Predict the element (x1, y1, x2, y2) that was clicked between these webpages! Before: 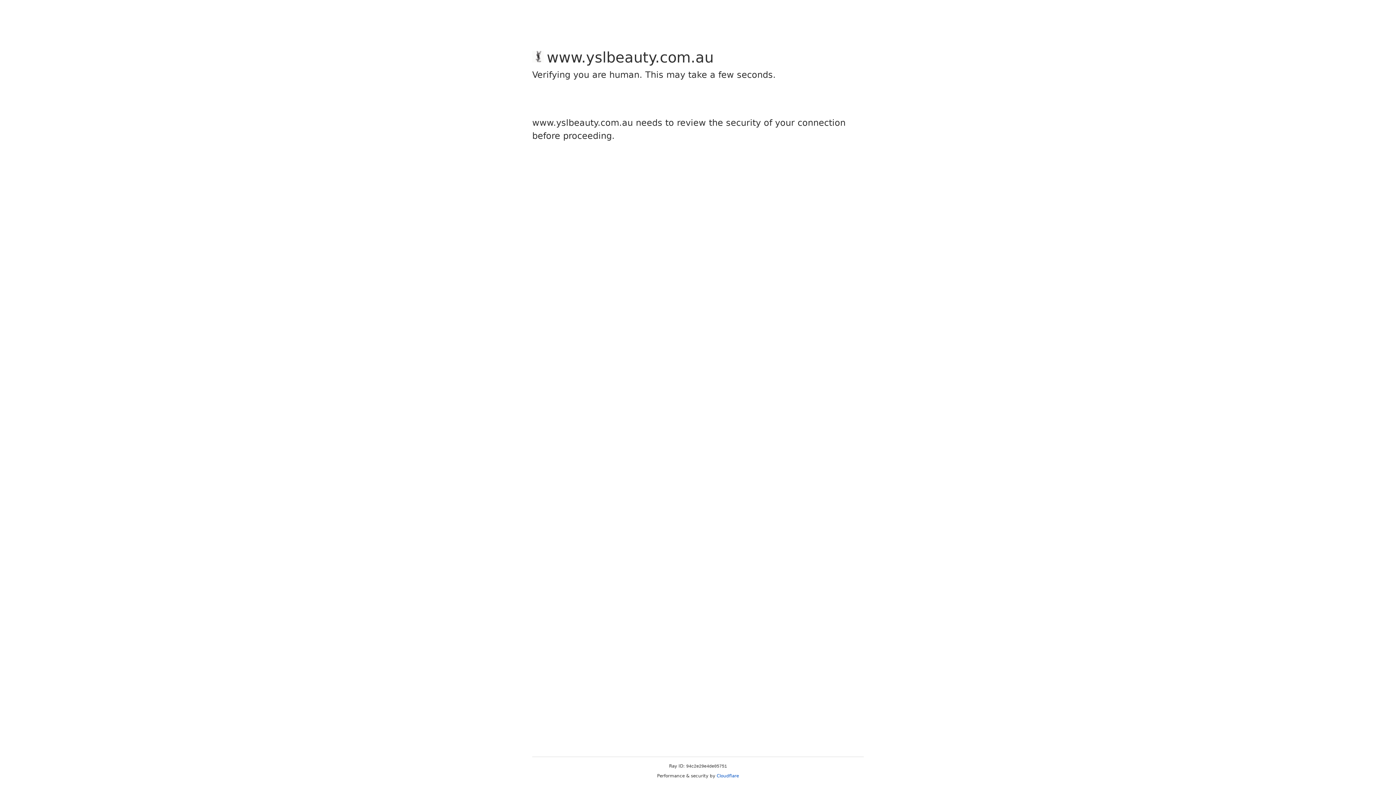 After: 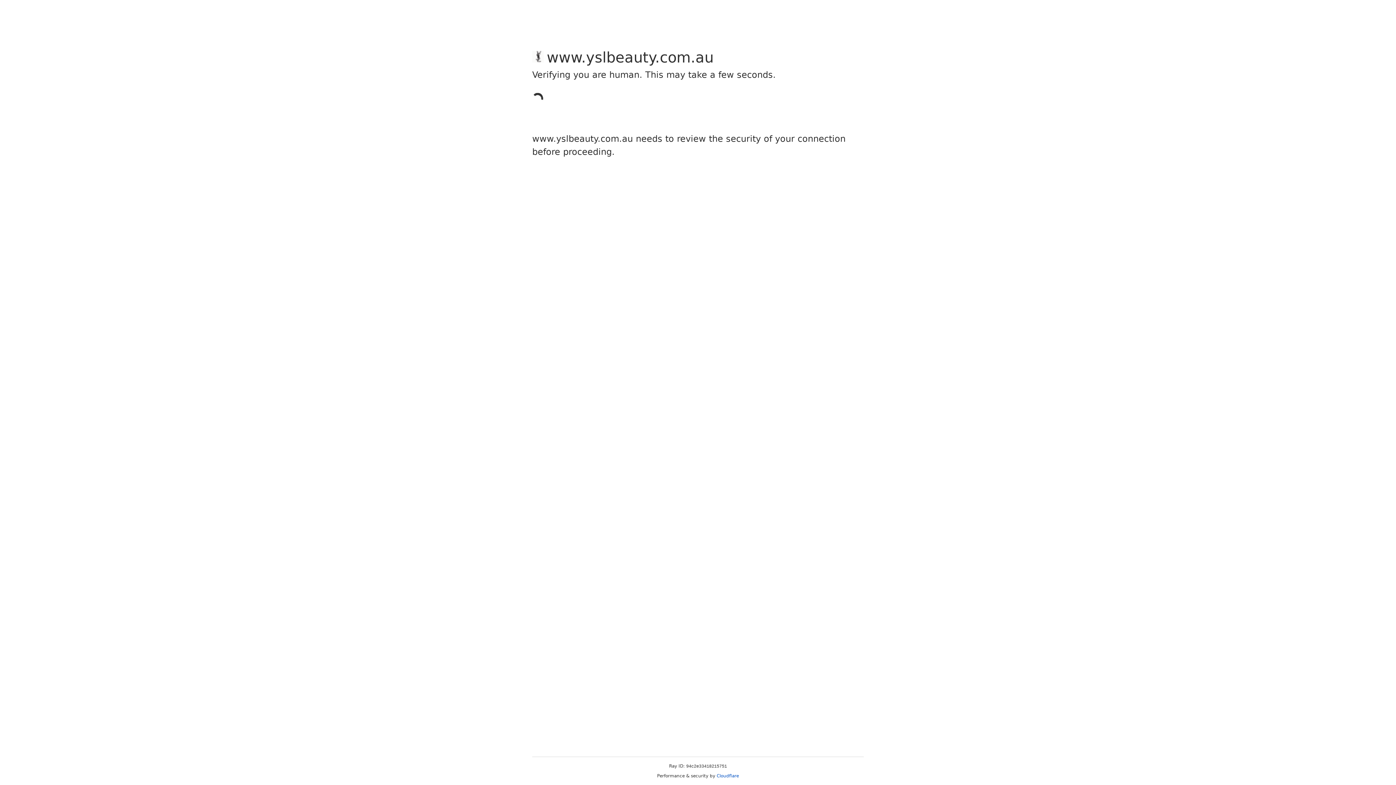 Action: bbox: (716, 773, 739, 778) label: Cloudflare